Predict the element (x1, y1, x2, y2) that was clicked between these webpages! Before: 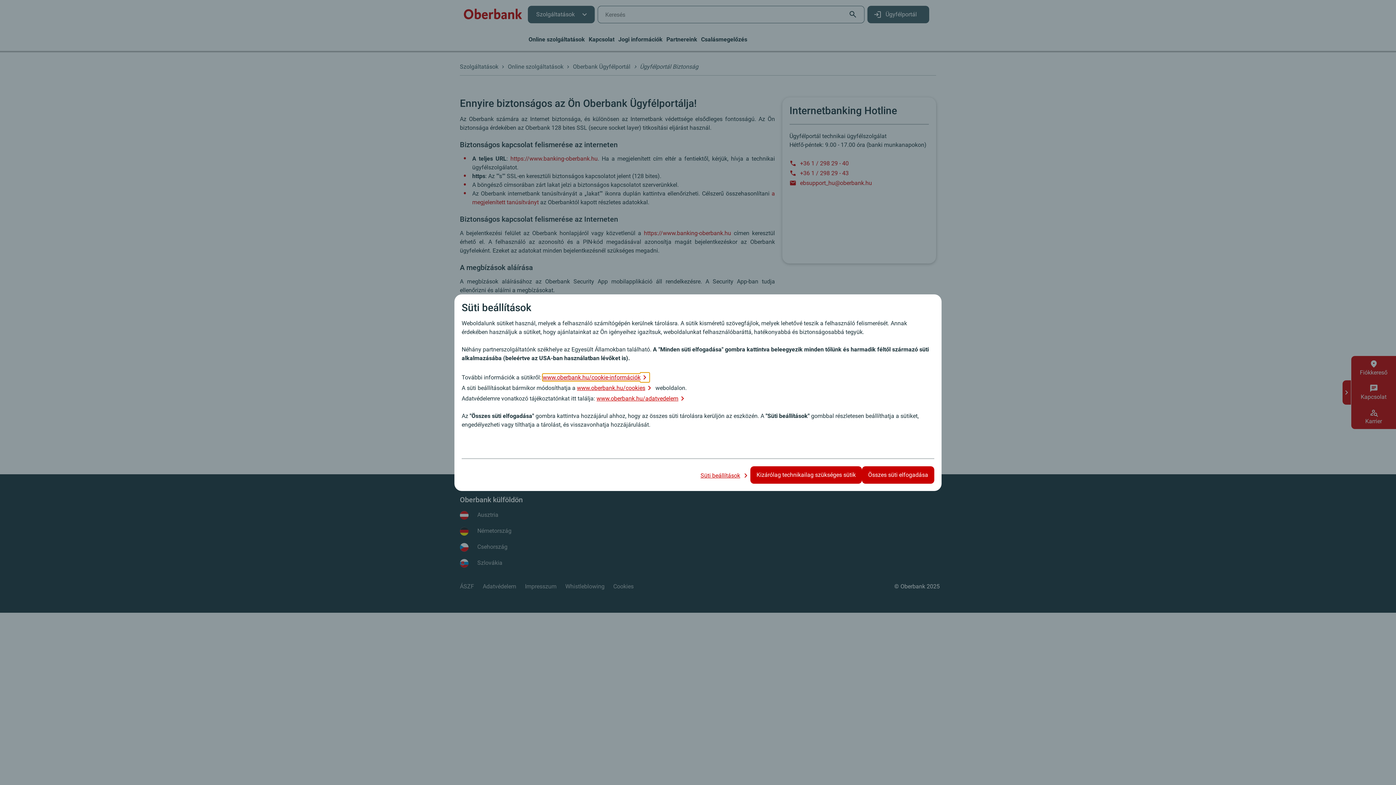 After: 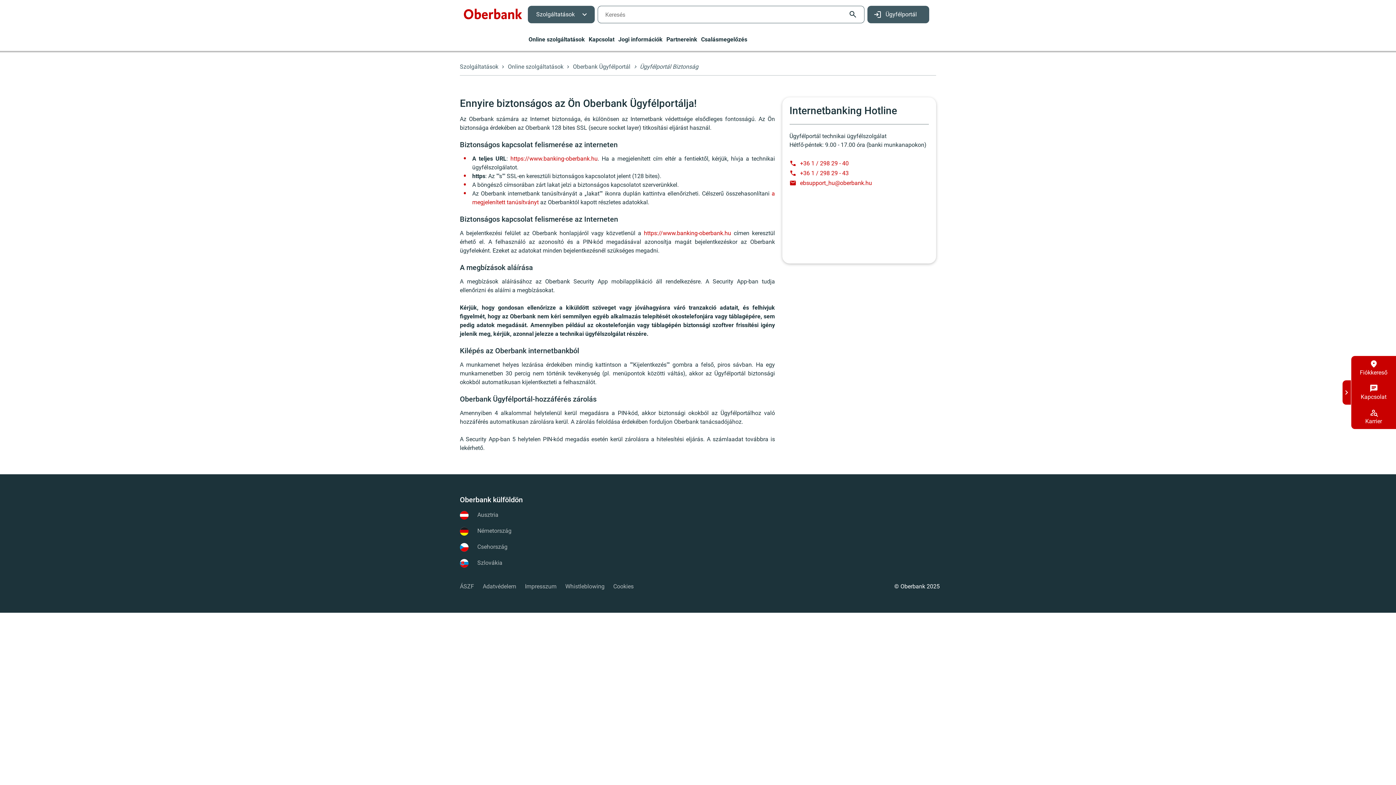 Action: bbox: (750, 466, 862, 483) label: Kizárólag technikailag szükséges sütik